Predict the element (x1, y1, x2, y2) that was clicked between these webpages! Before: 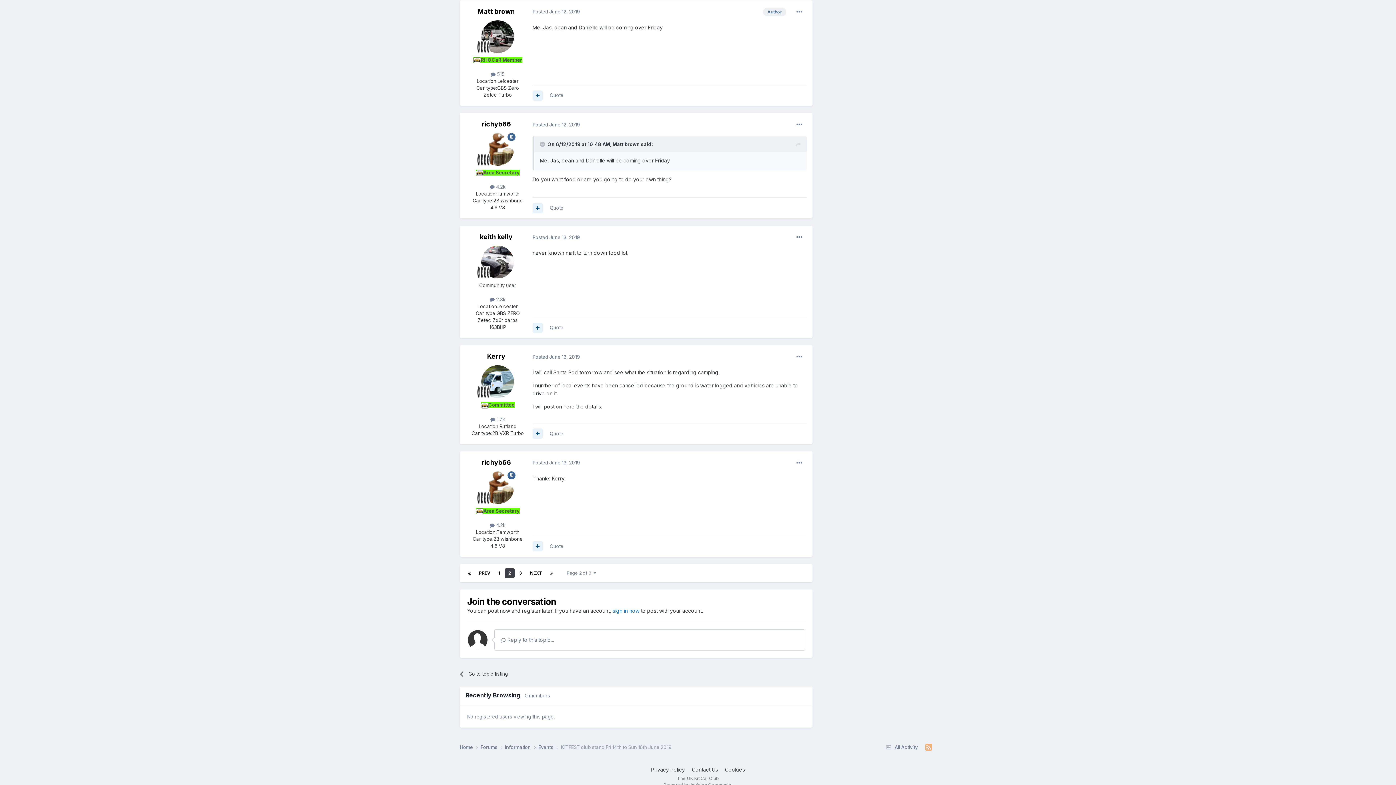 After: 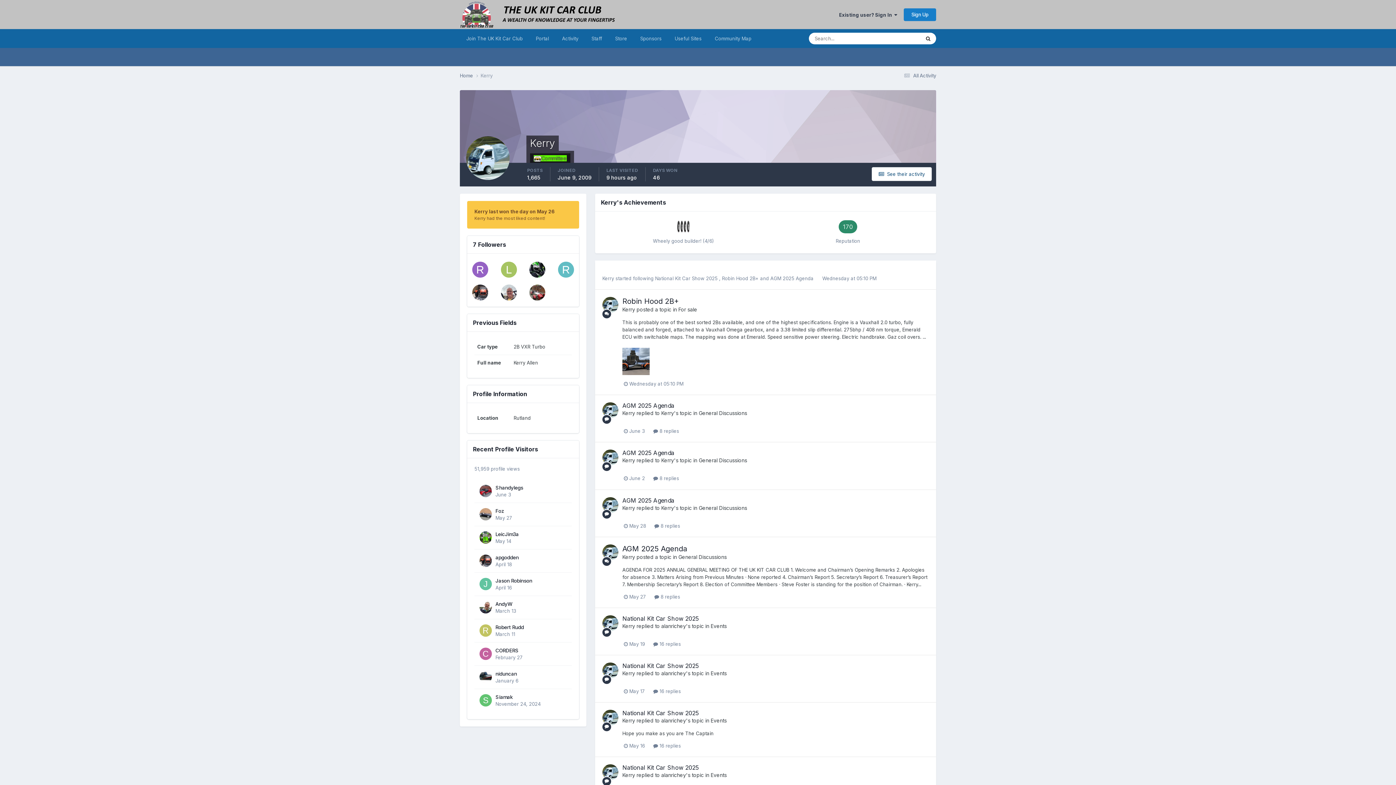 Action: bbox: (481, 365, 514, 398)